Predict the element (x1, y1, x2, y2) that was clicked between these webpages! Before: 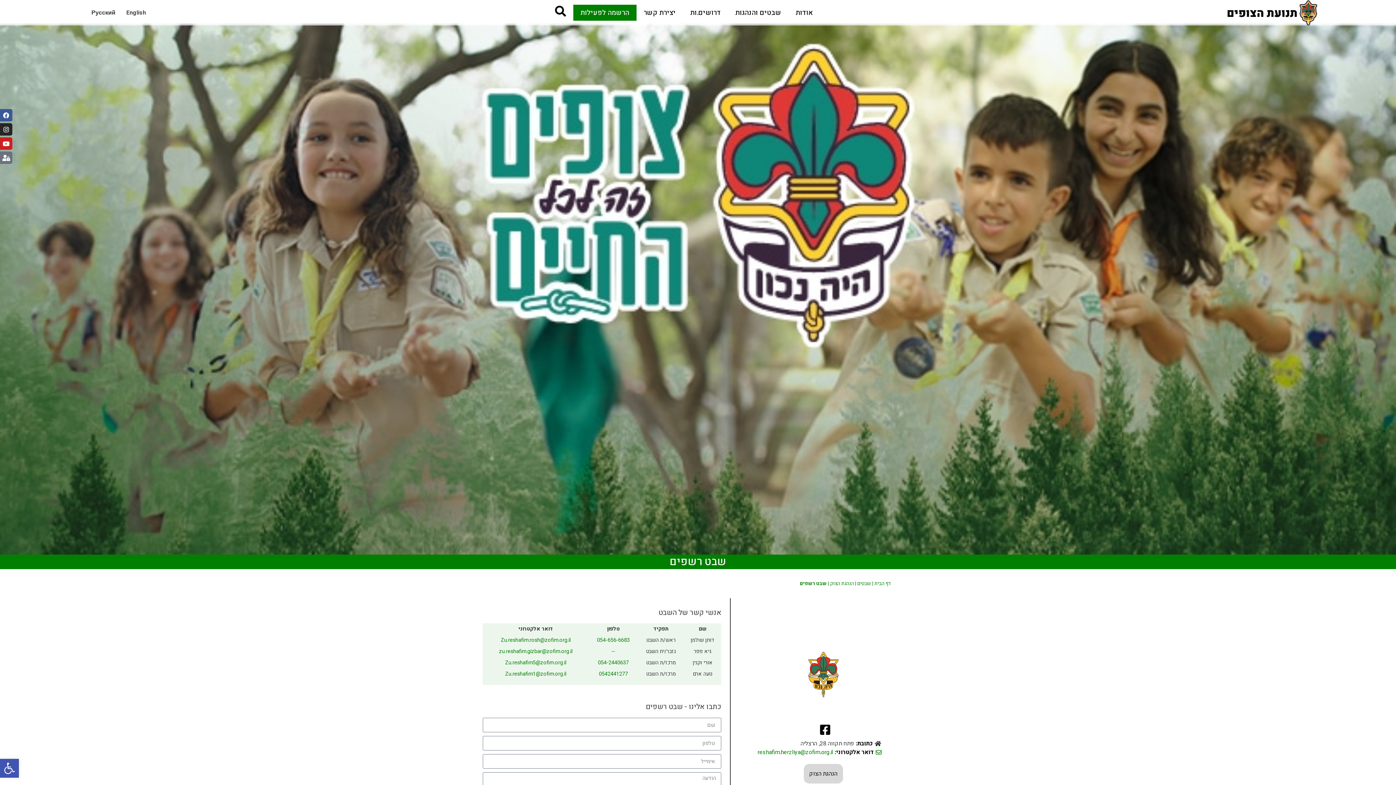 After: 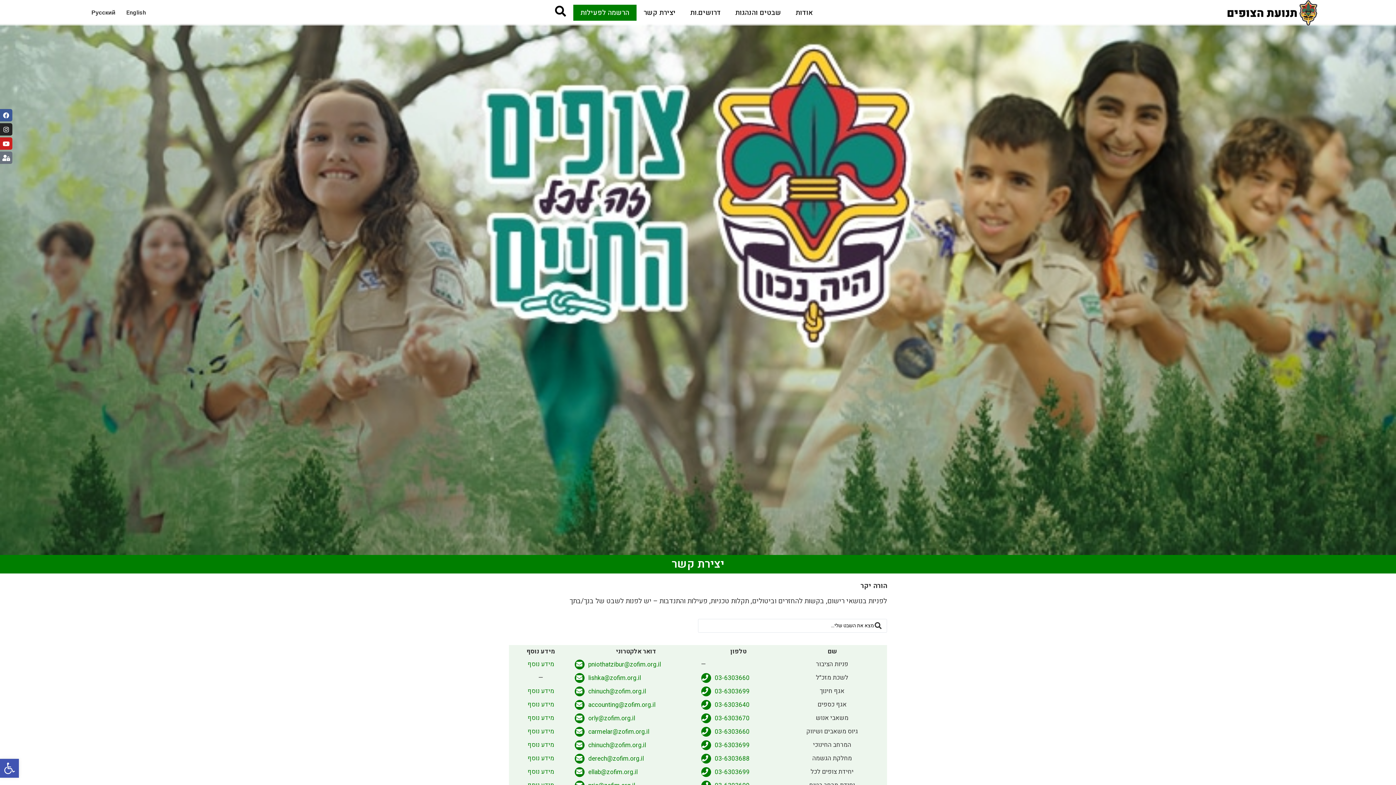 Action: bbox: (636, 4, 683, 20) label: יצירת קשר